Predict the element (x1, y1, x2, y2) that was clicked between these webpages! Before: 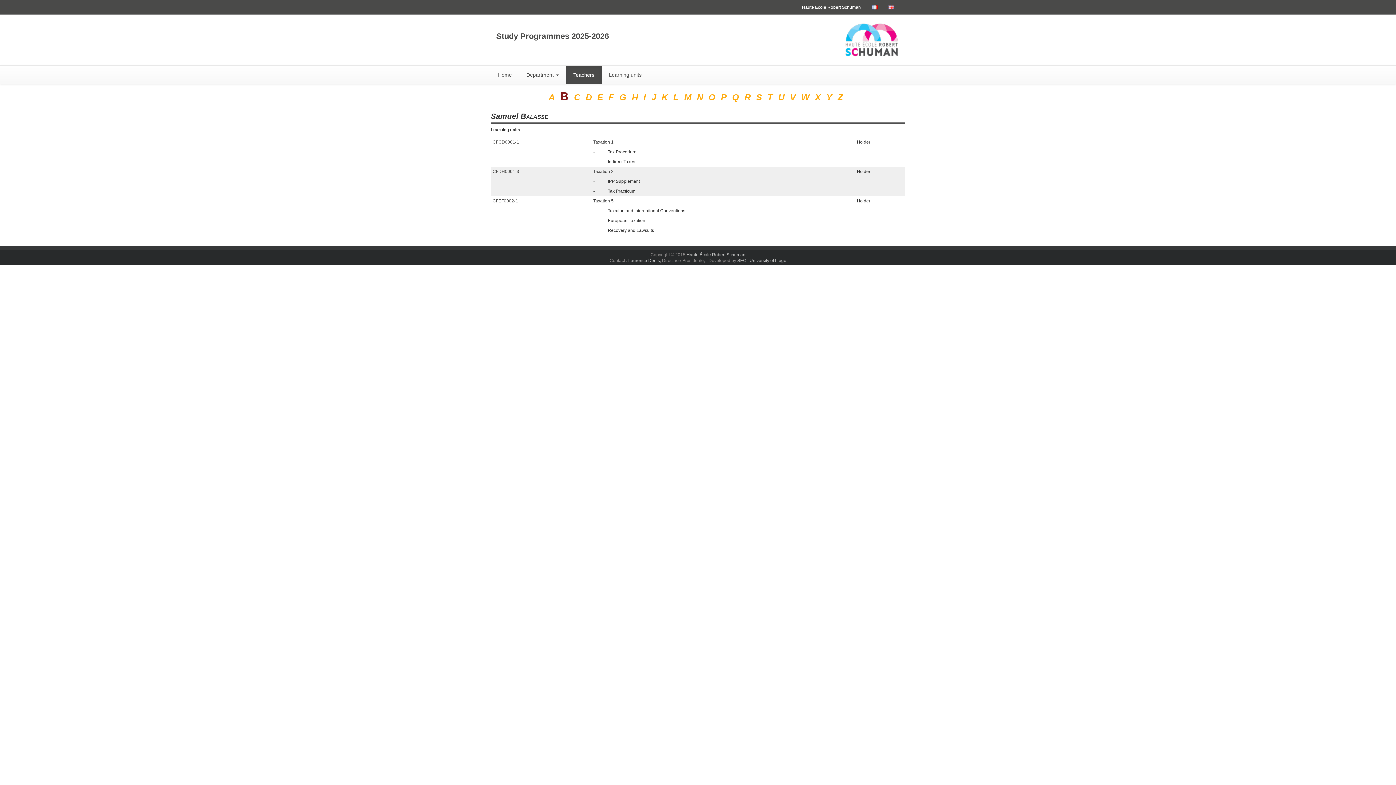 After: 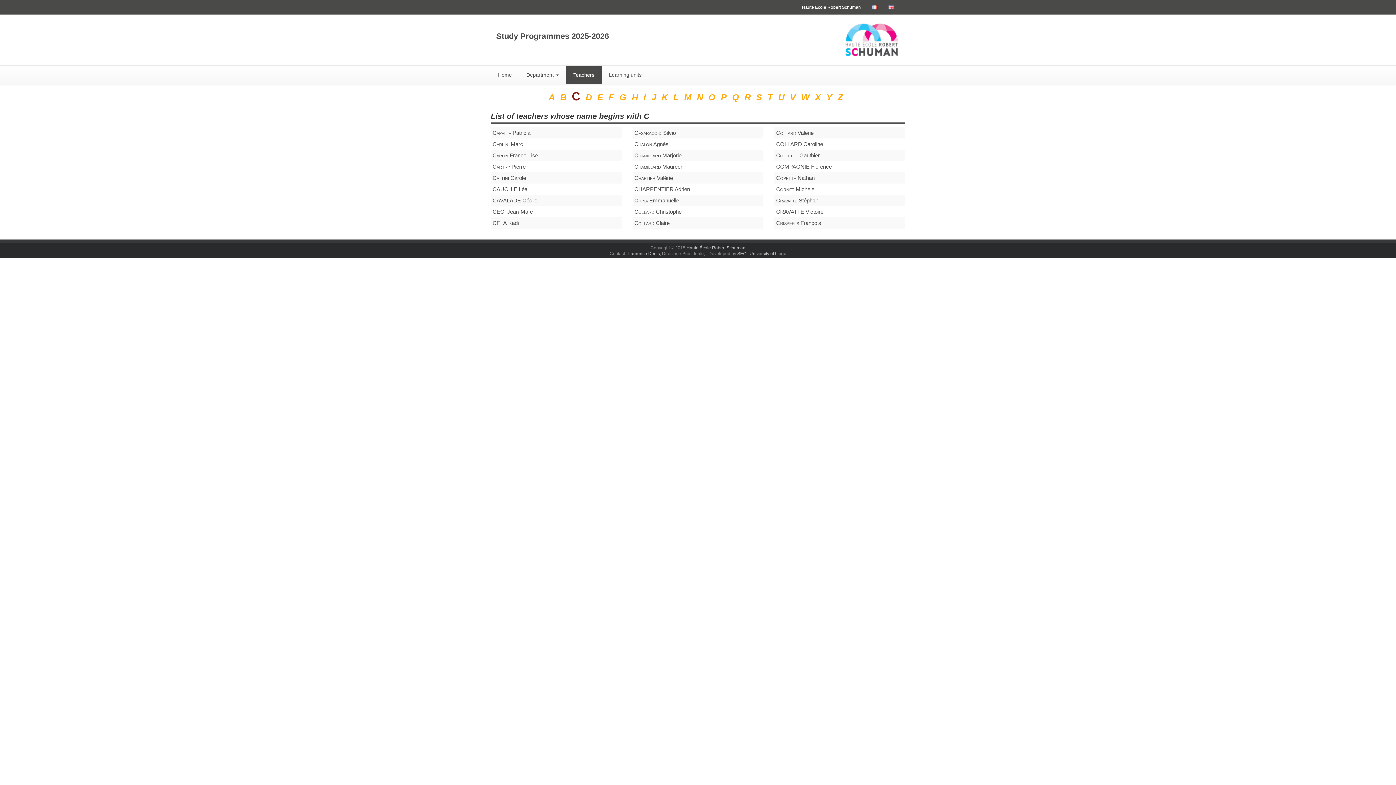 Action: label: C bbox: (574, 92, 580, 102)